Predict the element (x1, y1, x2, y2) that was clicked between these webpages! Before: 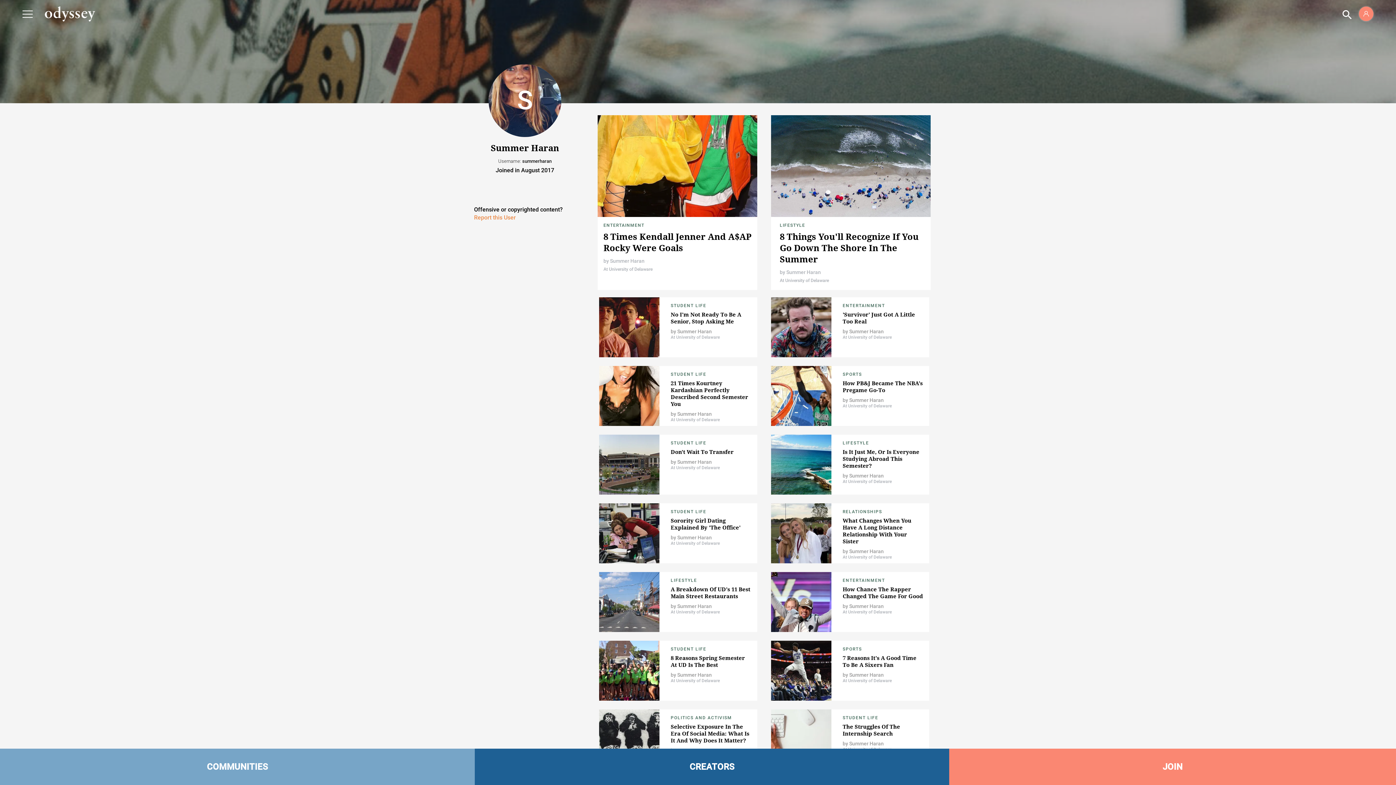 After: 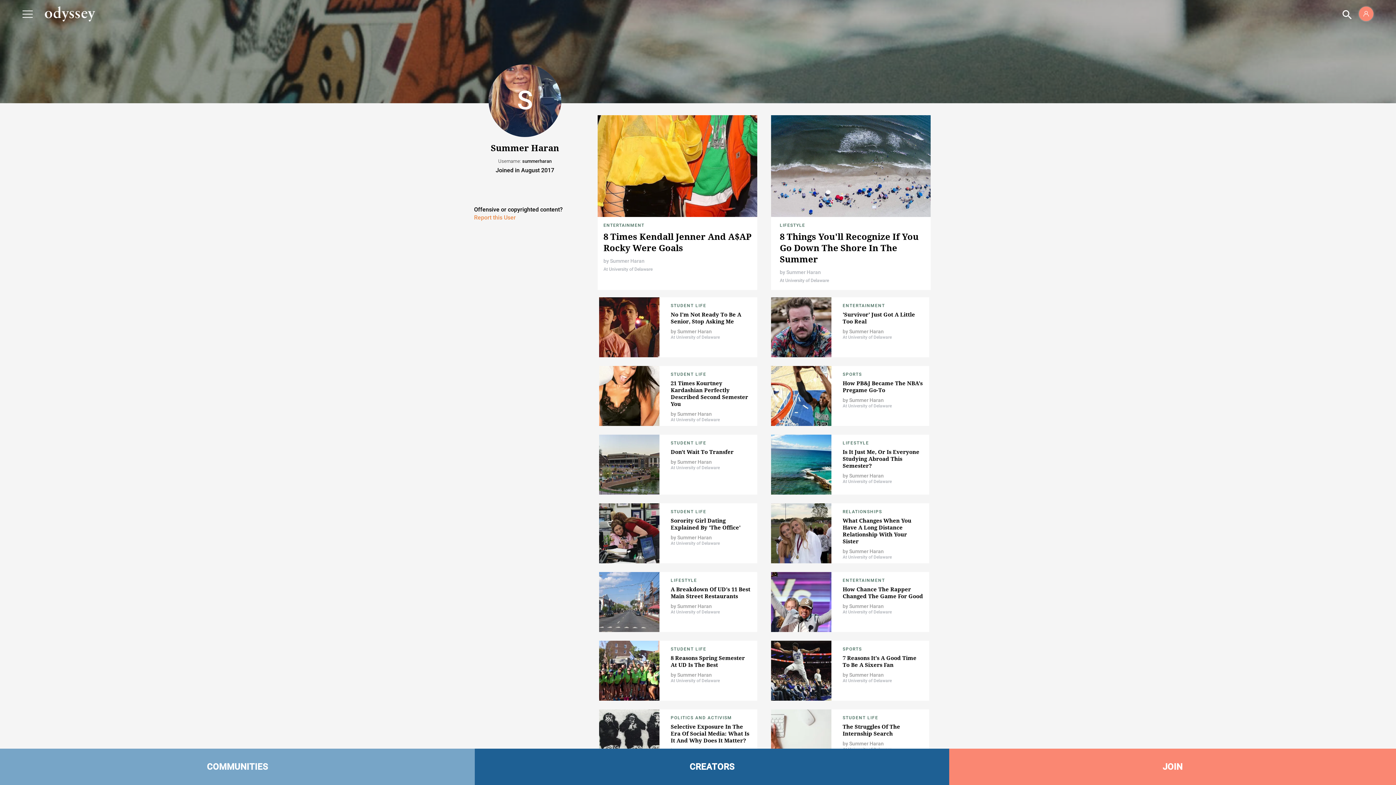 Action: bbox: (849, 328, 884, 334) label: Summer Haran